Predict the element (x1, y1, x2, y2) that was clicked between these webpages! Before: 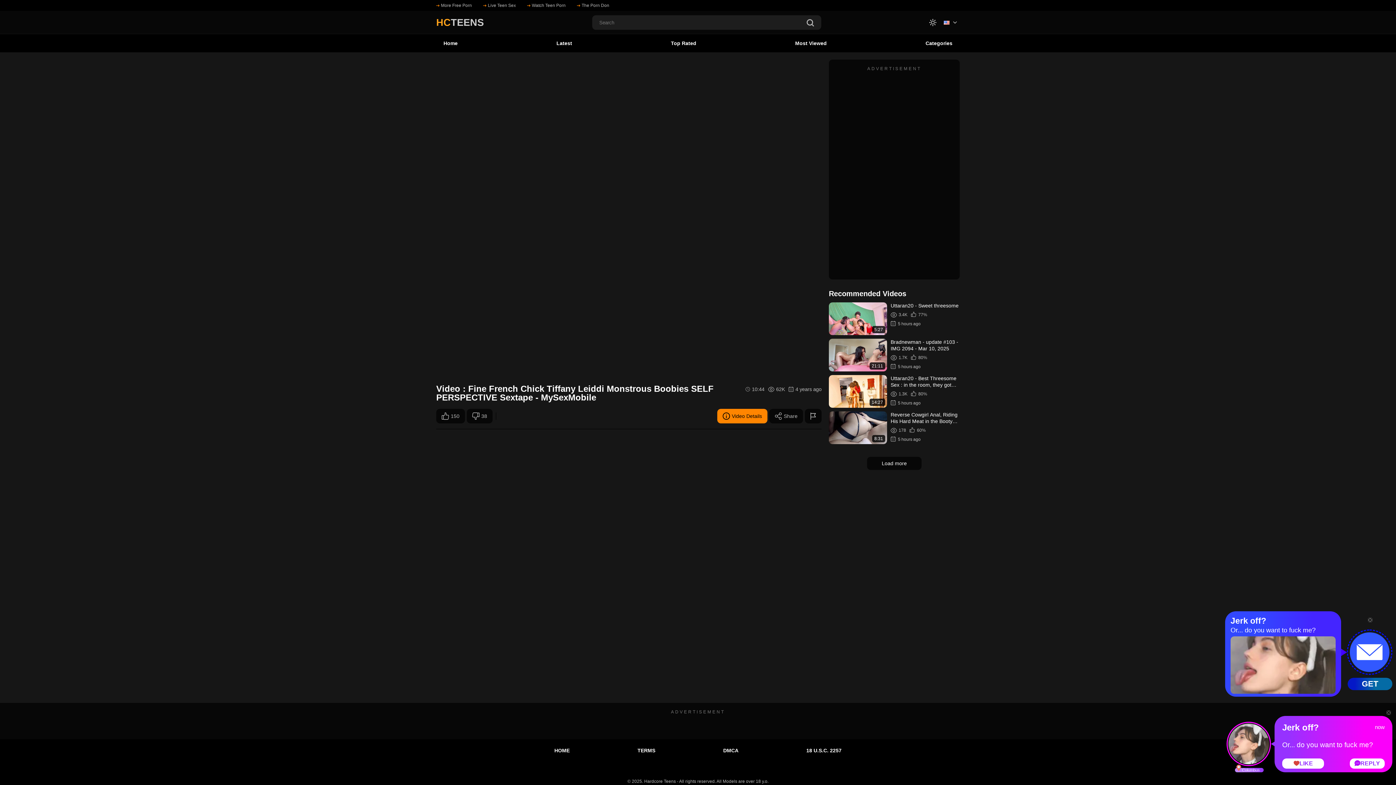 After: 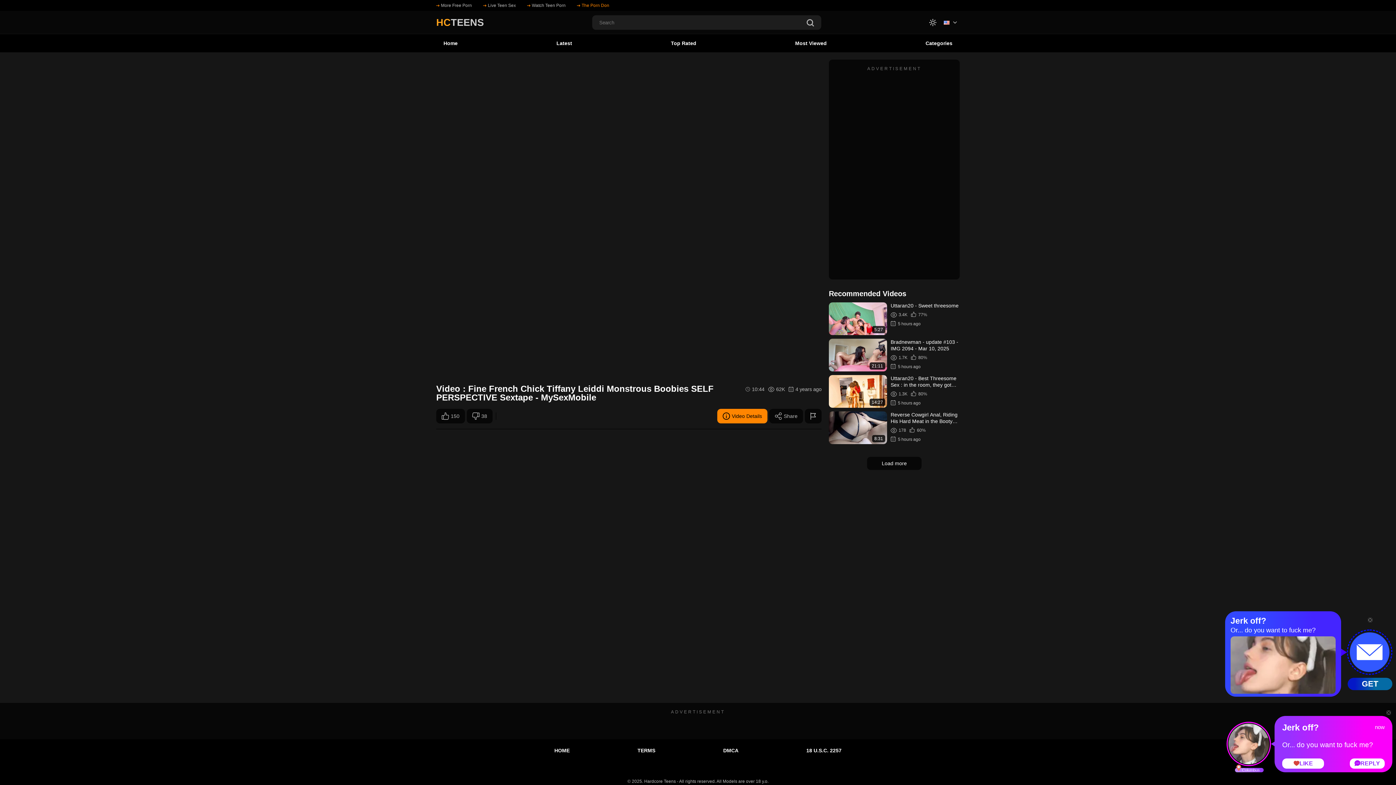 Action: bbox: (577, 1, 609, 9) label: The Porn Don